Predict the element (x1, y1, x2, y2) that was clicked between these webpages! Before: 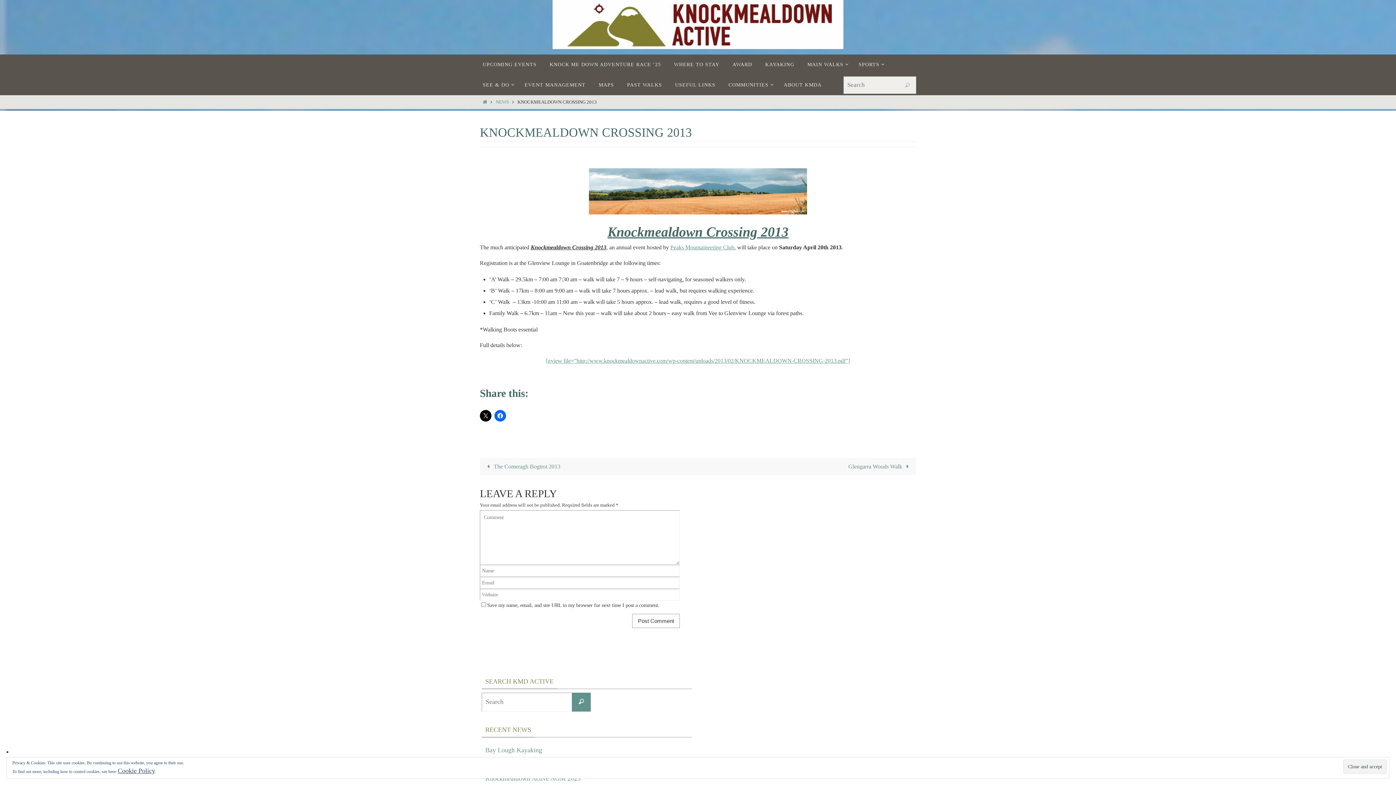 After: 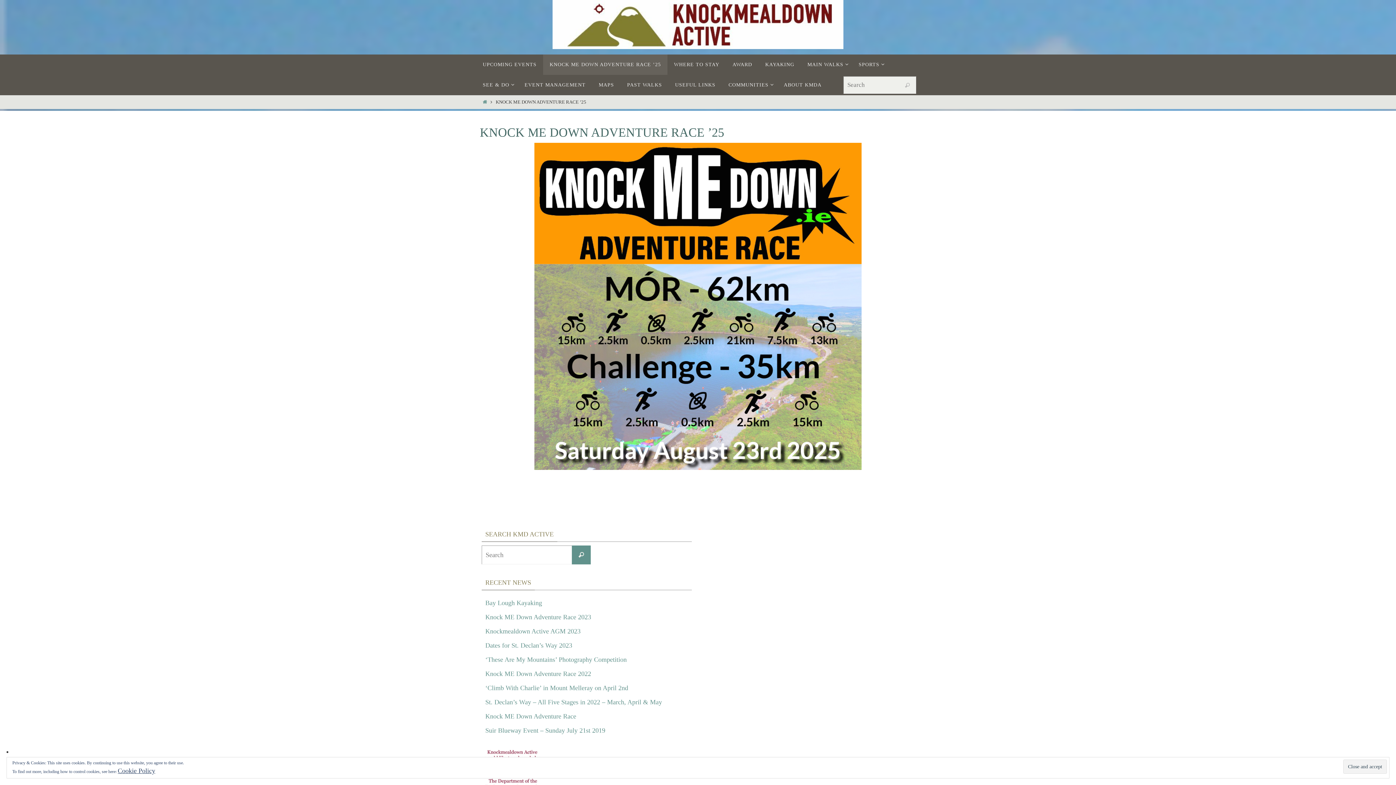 Action: bbox: (543, 54, 667, 74) label: KNOCK ME DOWN ADVENTURE RACE ’25